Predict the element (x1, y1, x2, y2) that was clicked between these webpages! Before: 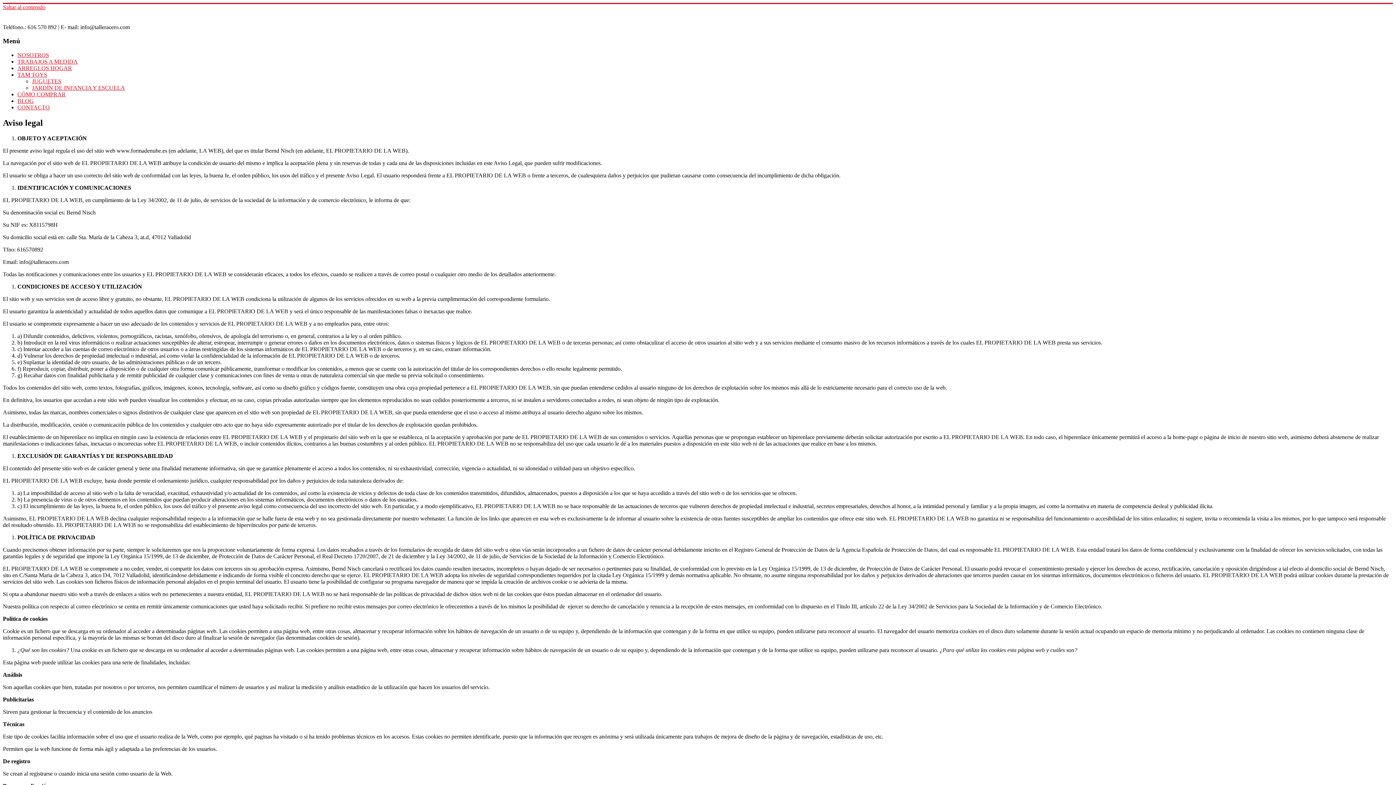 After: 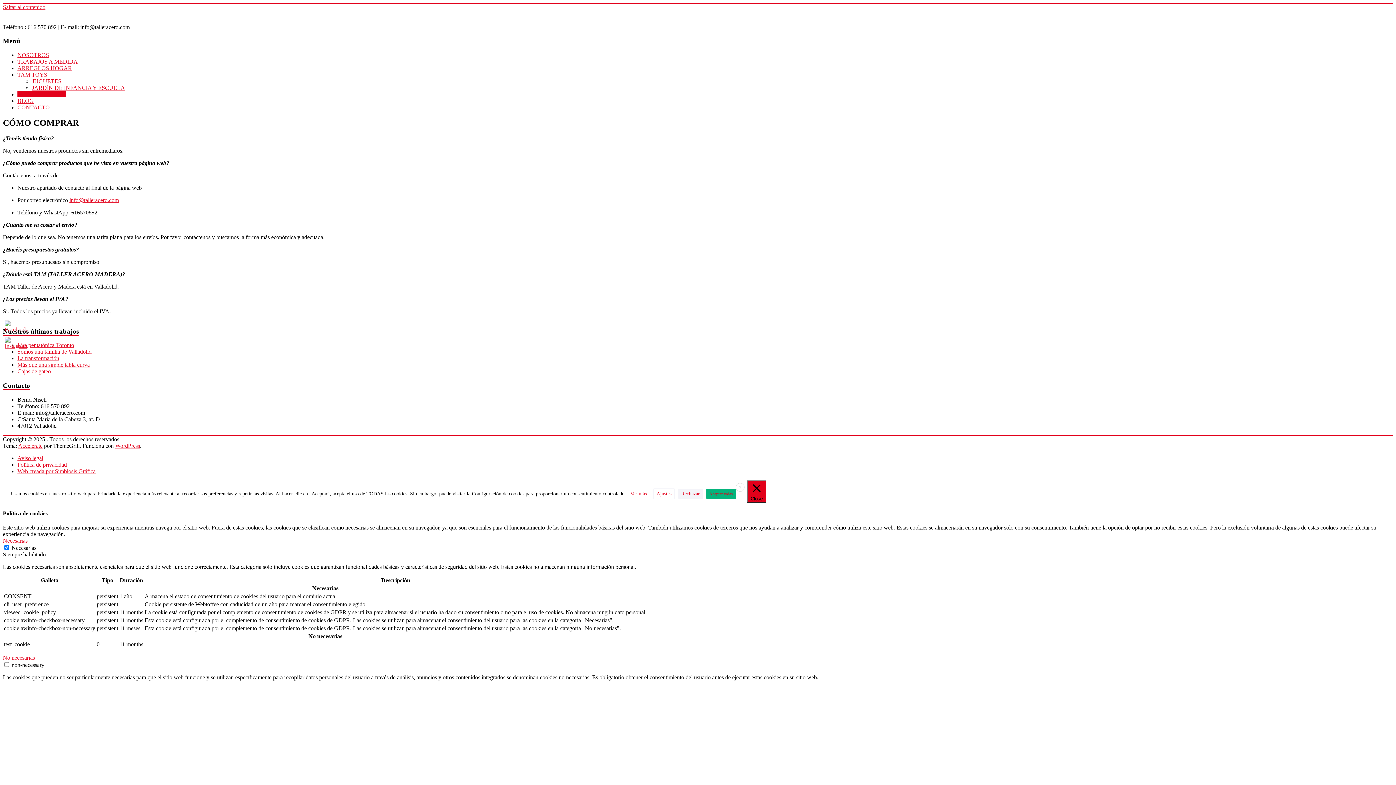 Action: label: CÓMO COMPRAR bbox: (17, 91, 65, 97)